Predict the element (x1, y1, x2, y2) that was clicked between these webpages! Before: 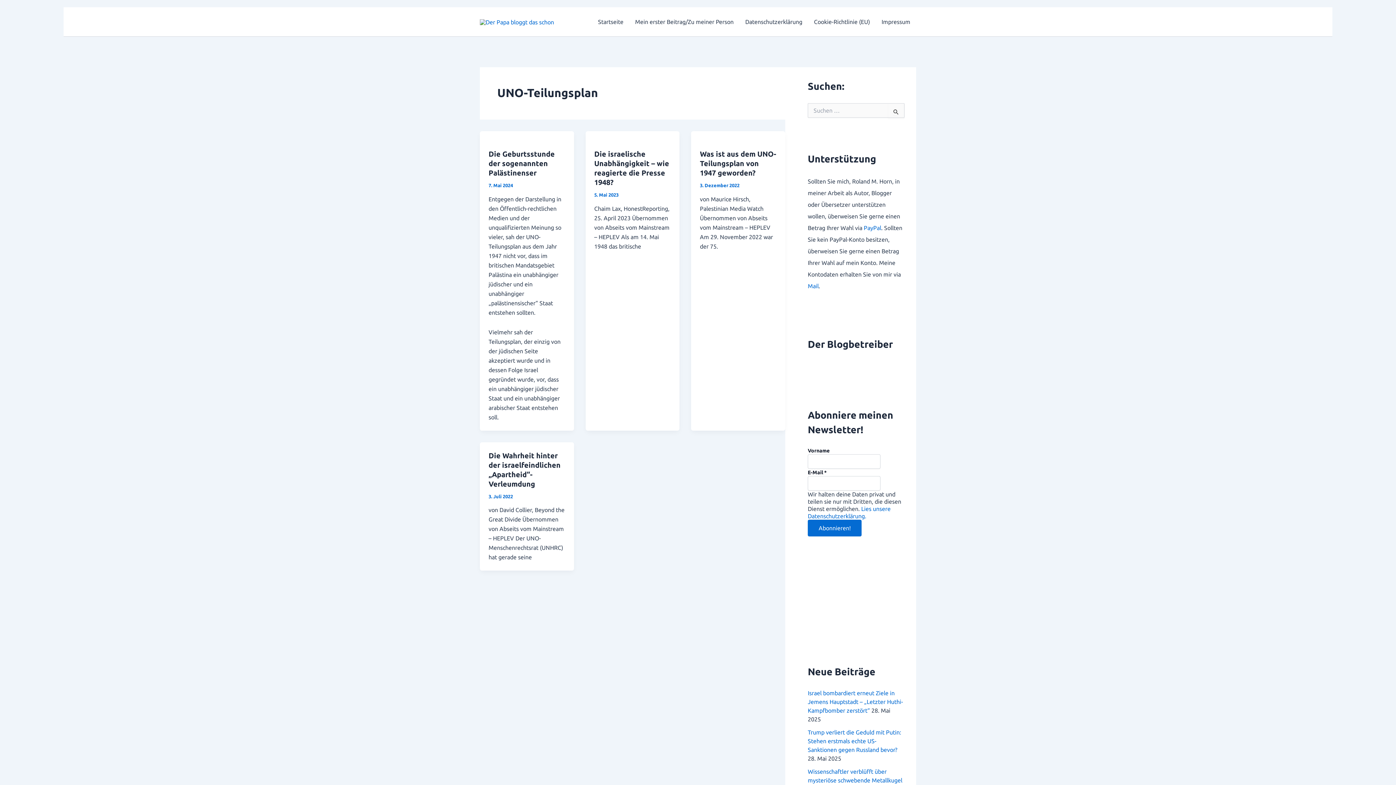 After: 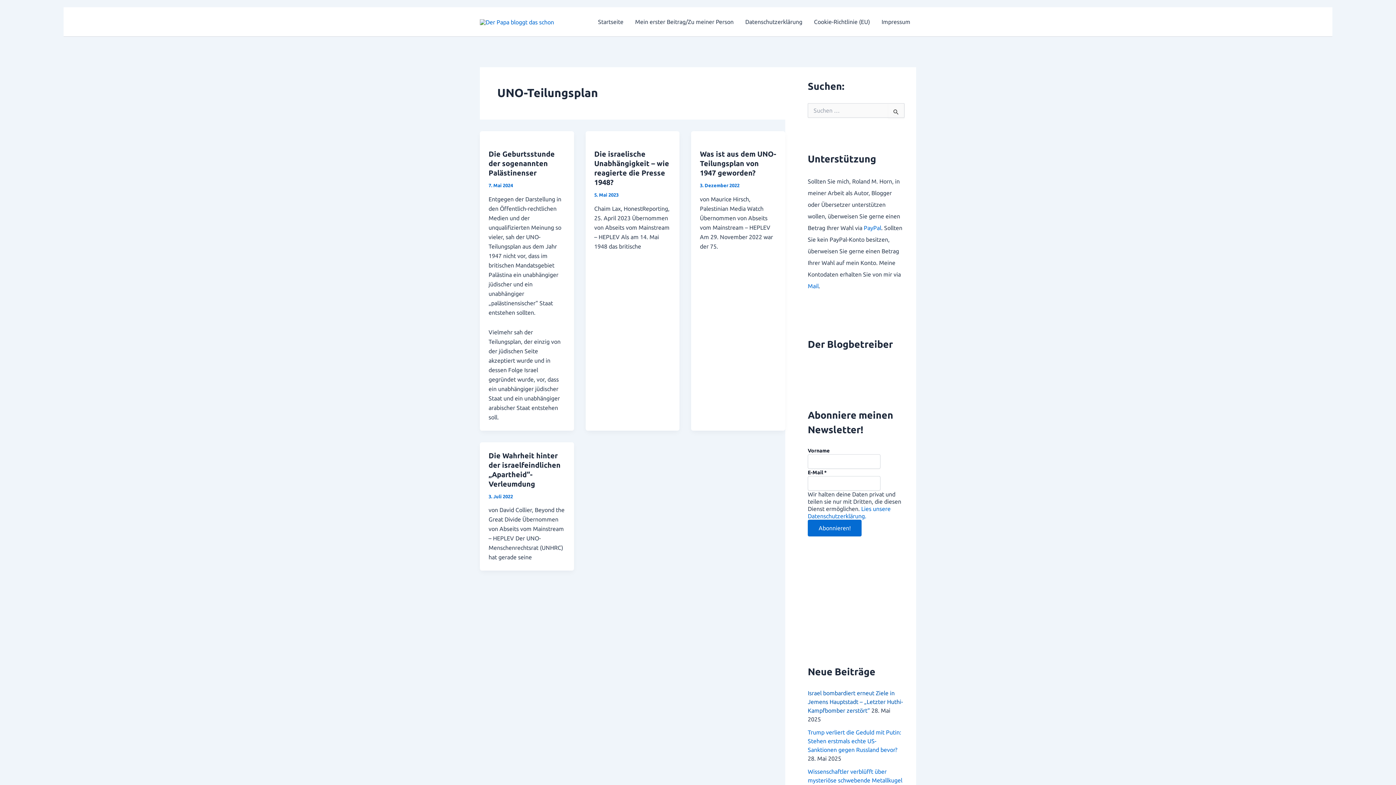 Action: label: Israel bombardiert erneut Ziele in Jemens Hauptstadt – „Letzter Huthi-Kampfbomber zerstört“ bbox: (808, 690, 903, 714)